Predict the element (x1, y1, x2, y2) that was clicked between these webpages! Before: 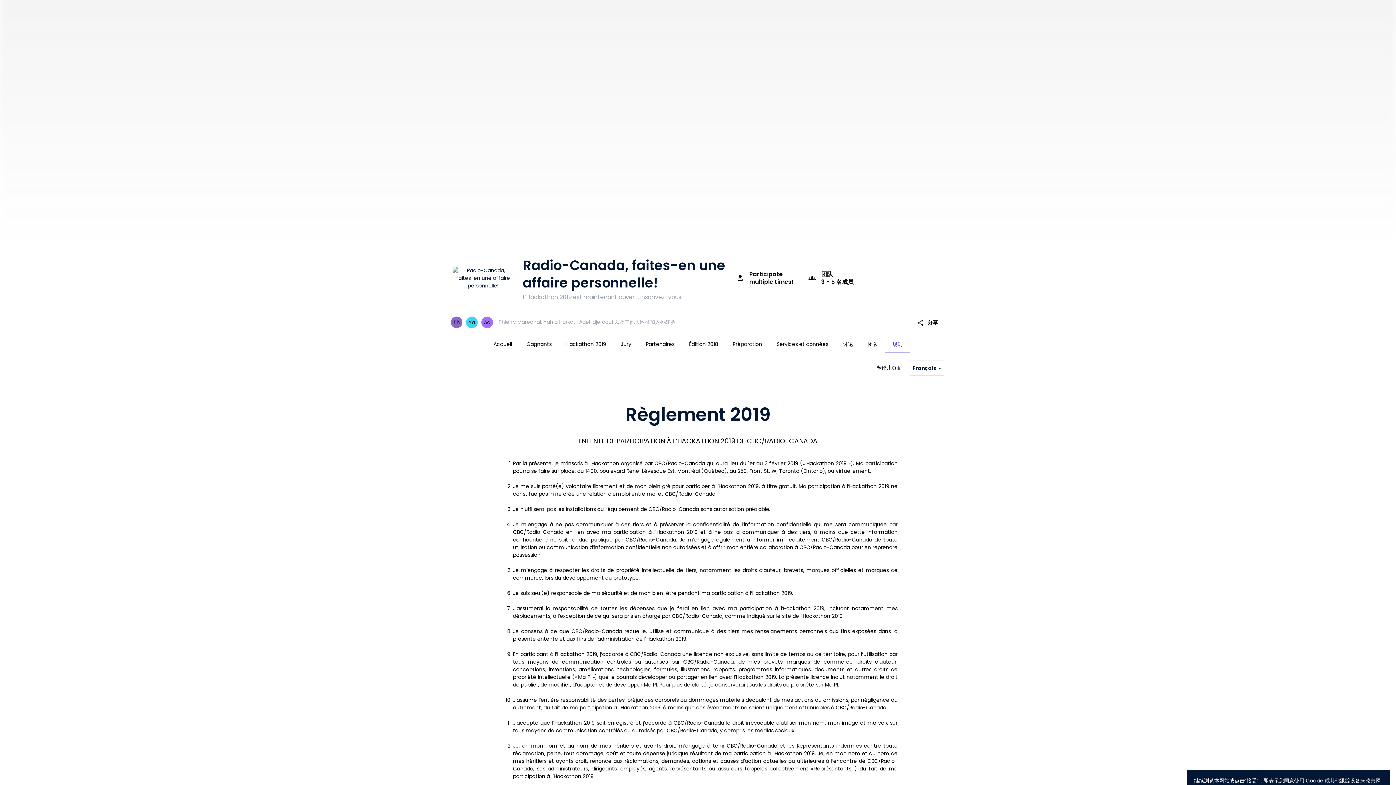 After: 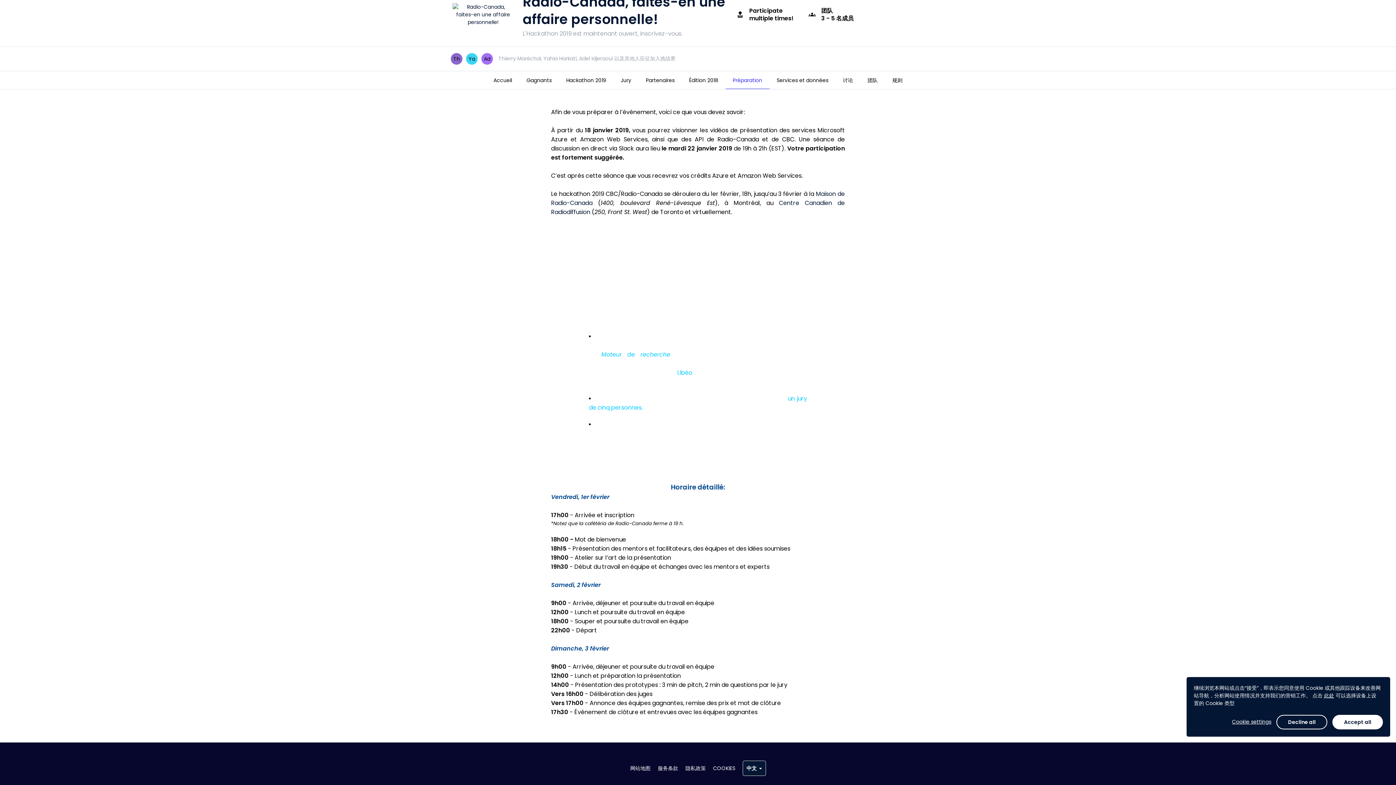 Action: label: Préparation bbox: (732, 335, 762, 353)